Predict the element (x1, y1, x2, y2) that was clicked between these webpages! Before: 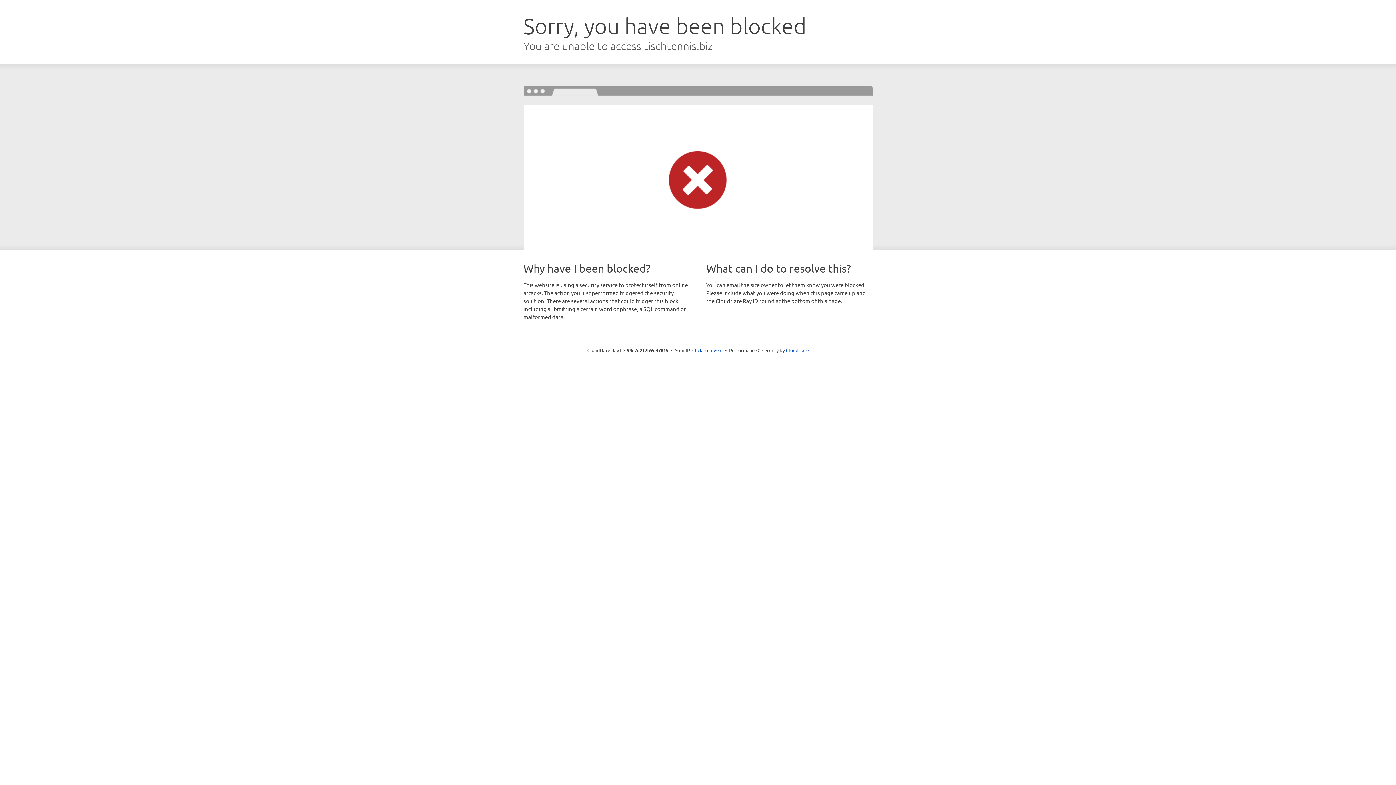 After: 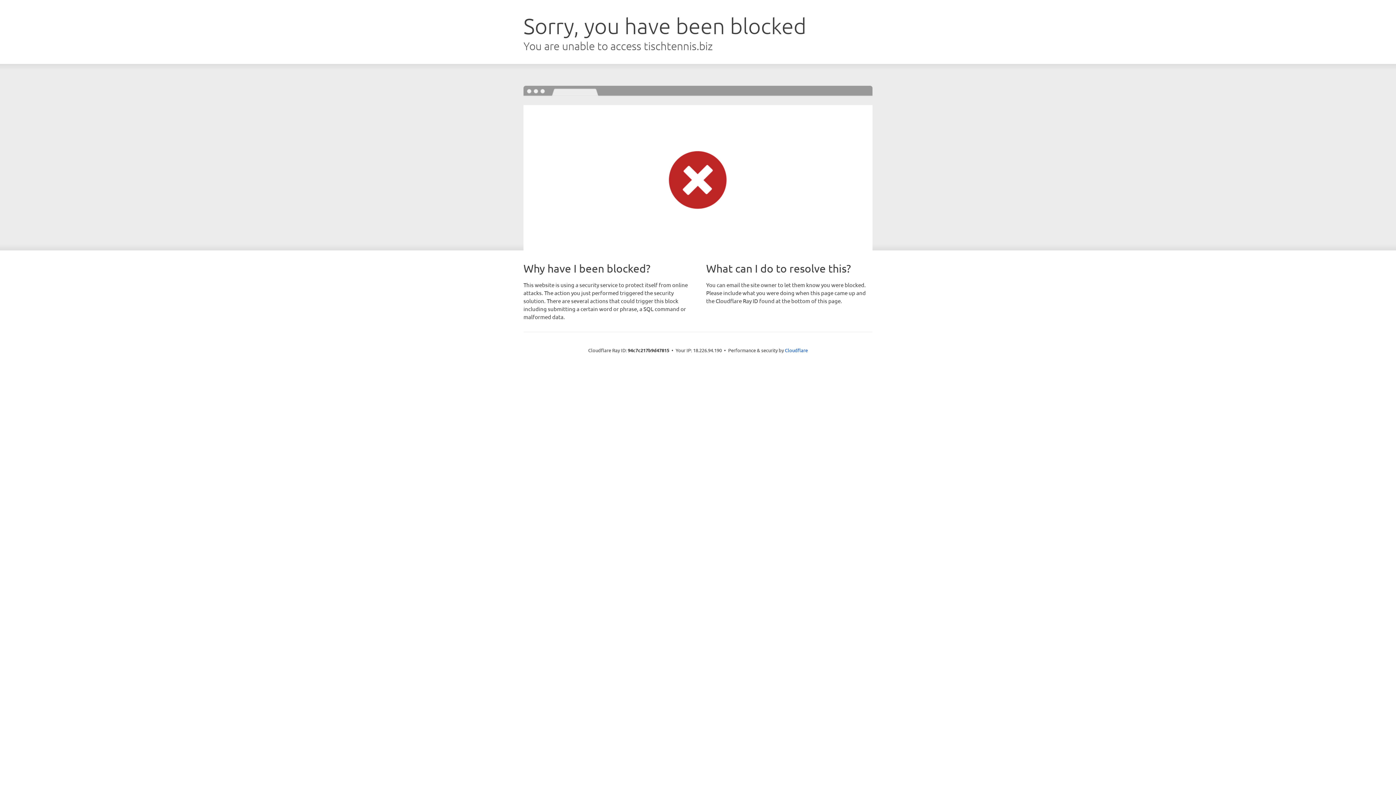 Action: label: Click to reveal bbox: (692, 346, 722, 353)